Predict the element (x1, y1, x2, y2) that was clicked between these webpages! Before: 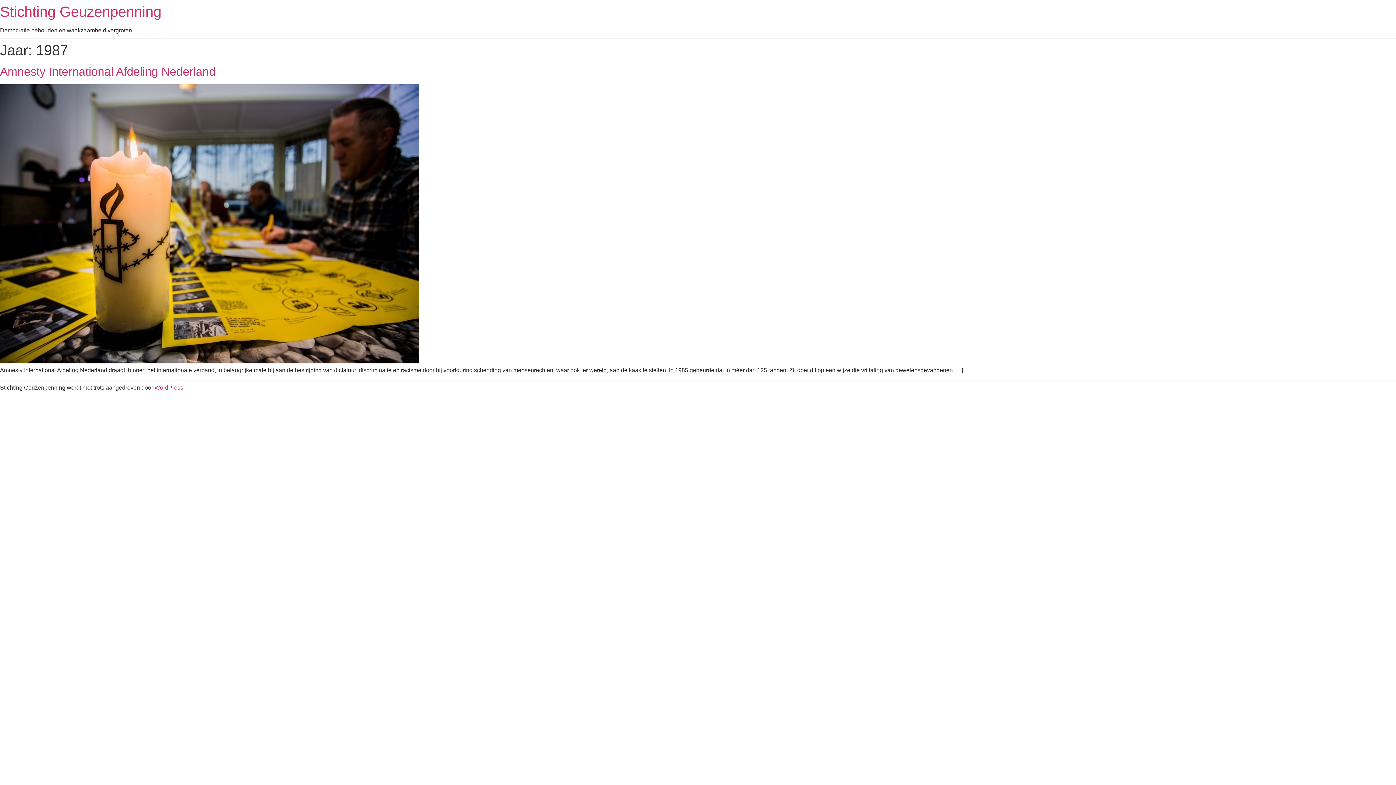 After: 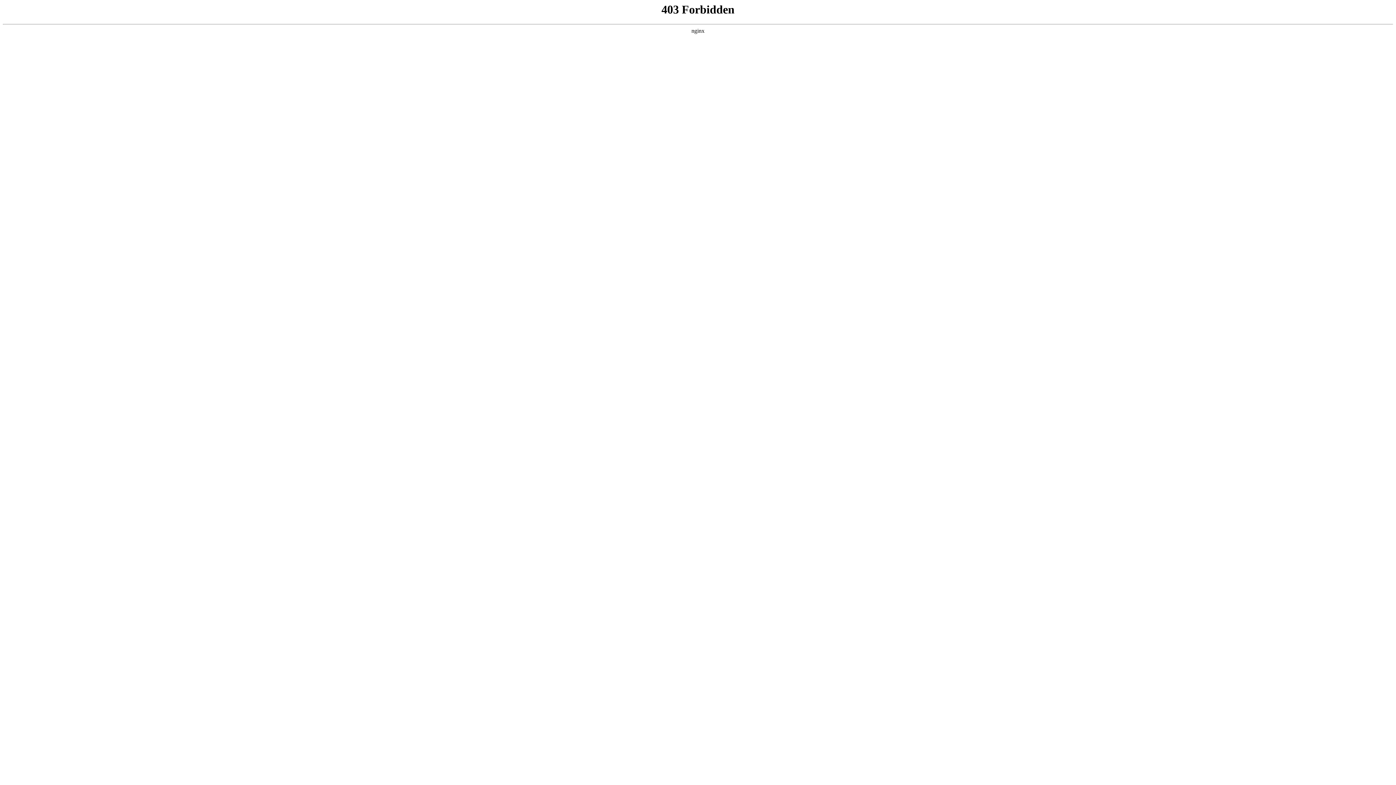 Action: label: WordPress bbox: (154, 384, 183, 391)